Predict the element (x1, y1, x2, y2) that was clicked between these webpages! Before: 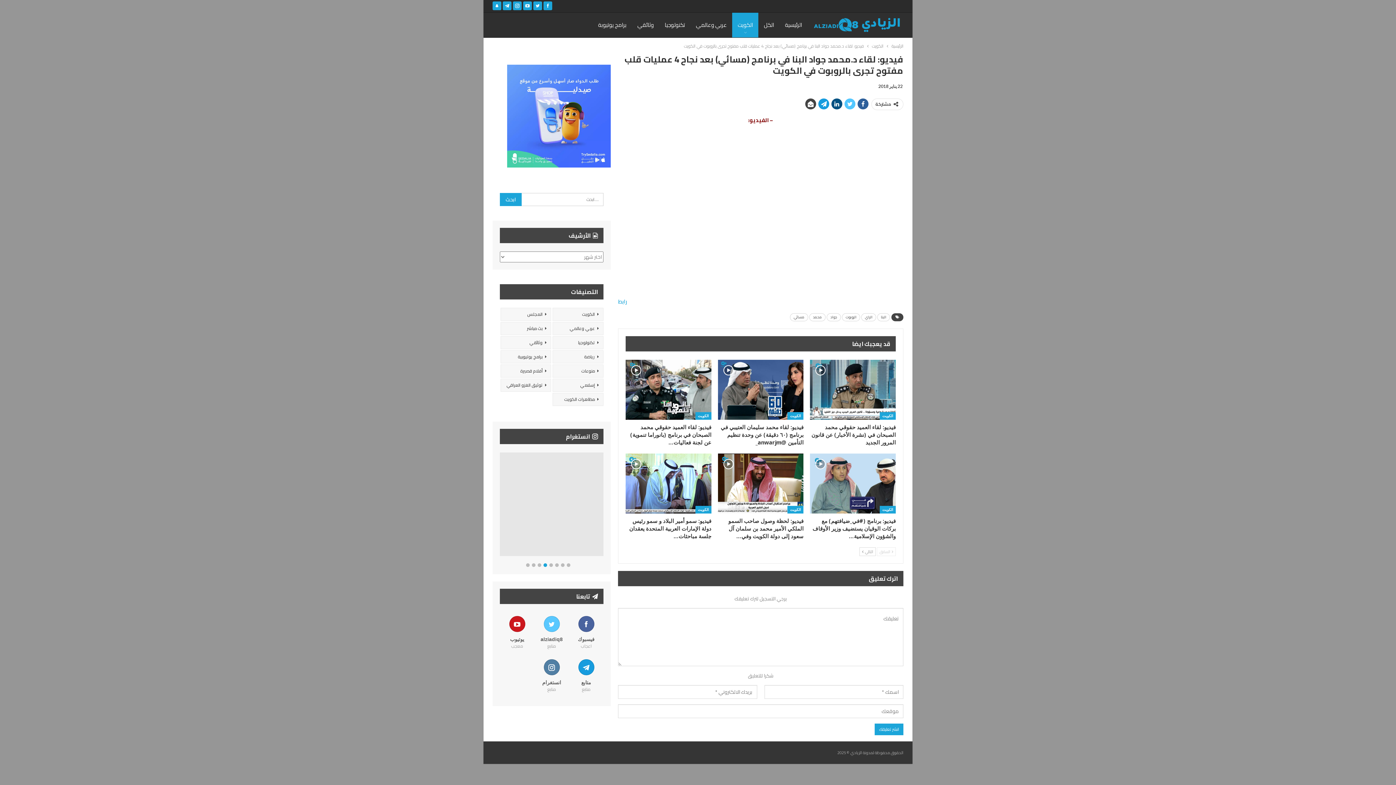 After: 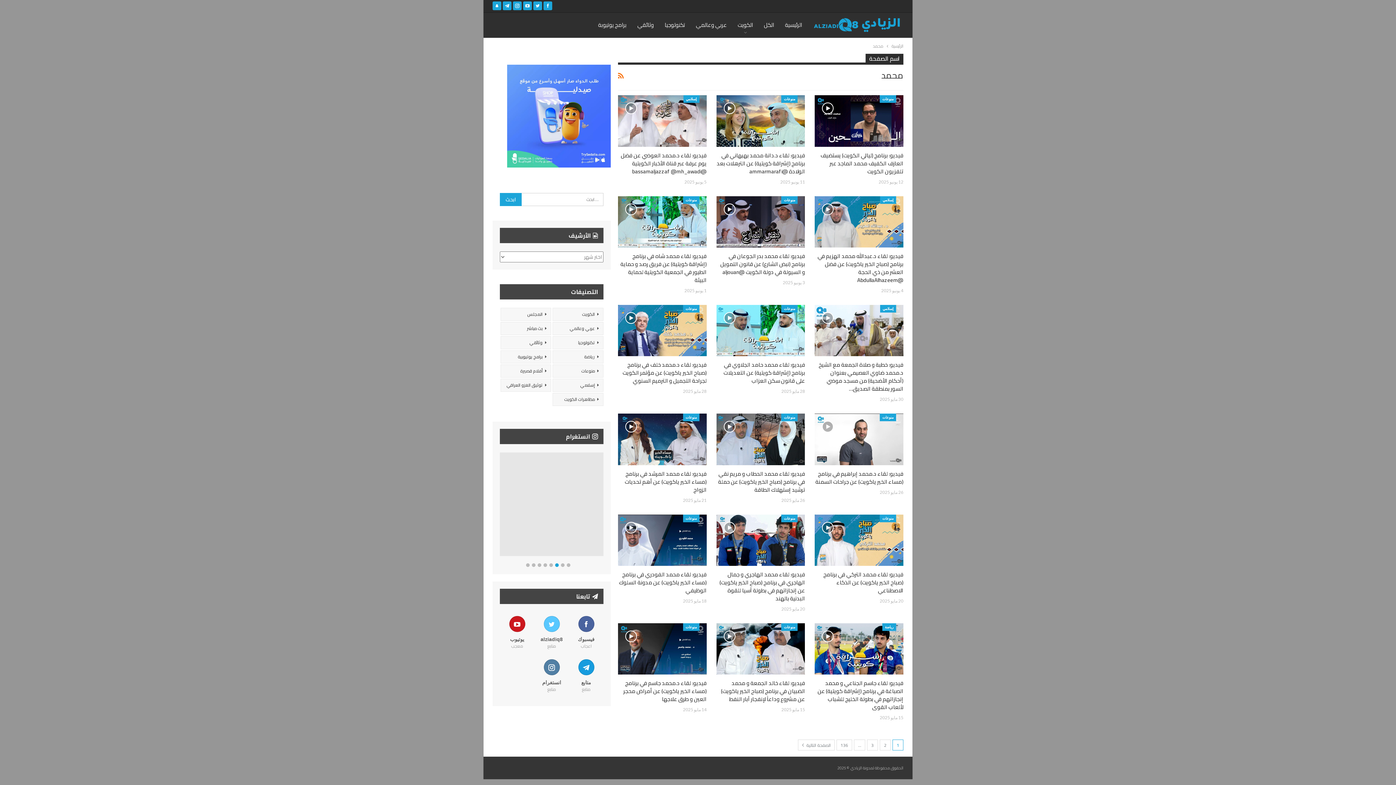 Action: bbox: (809, 313, 825, 321) label: محمد